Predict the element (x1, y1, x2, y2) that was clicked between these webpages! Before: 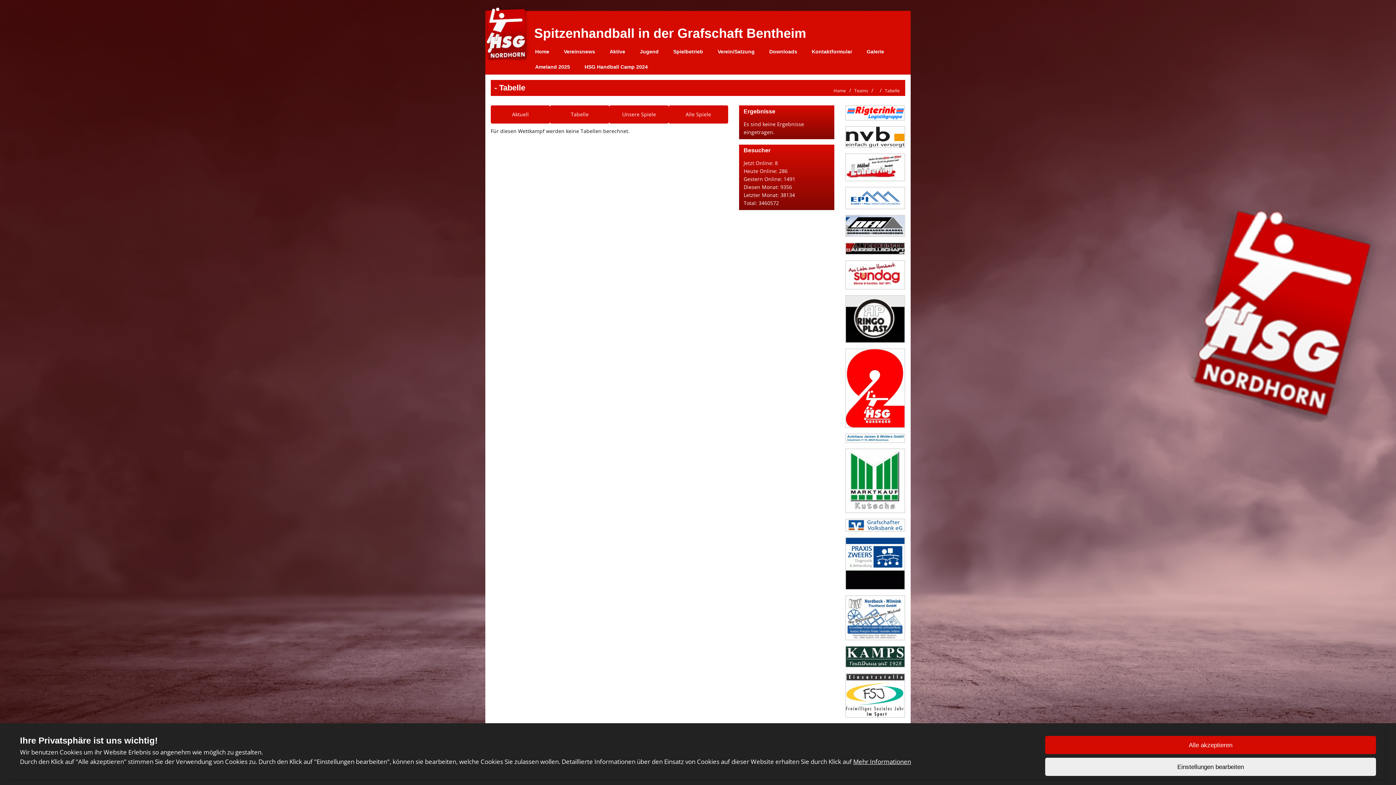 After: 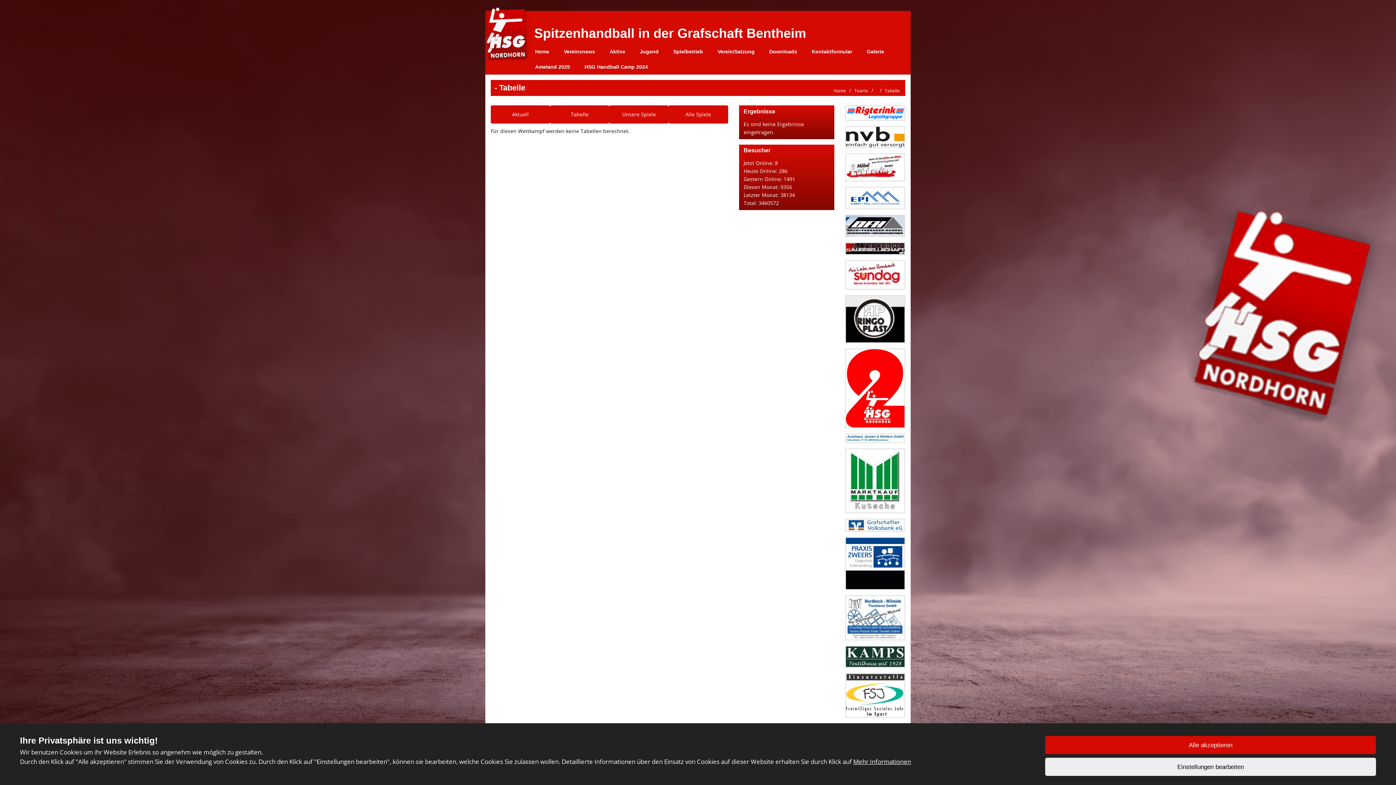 Action: bbox: (845, 273, 905, 280)